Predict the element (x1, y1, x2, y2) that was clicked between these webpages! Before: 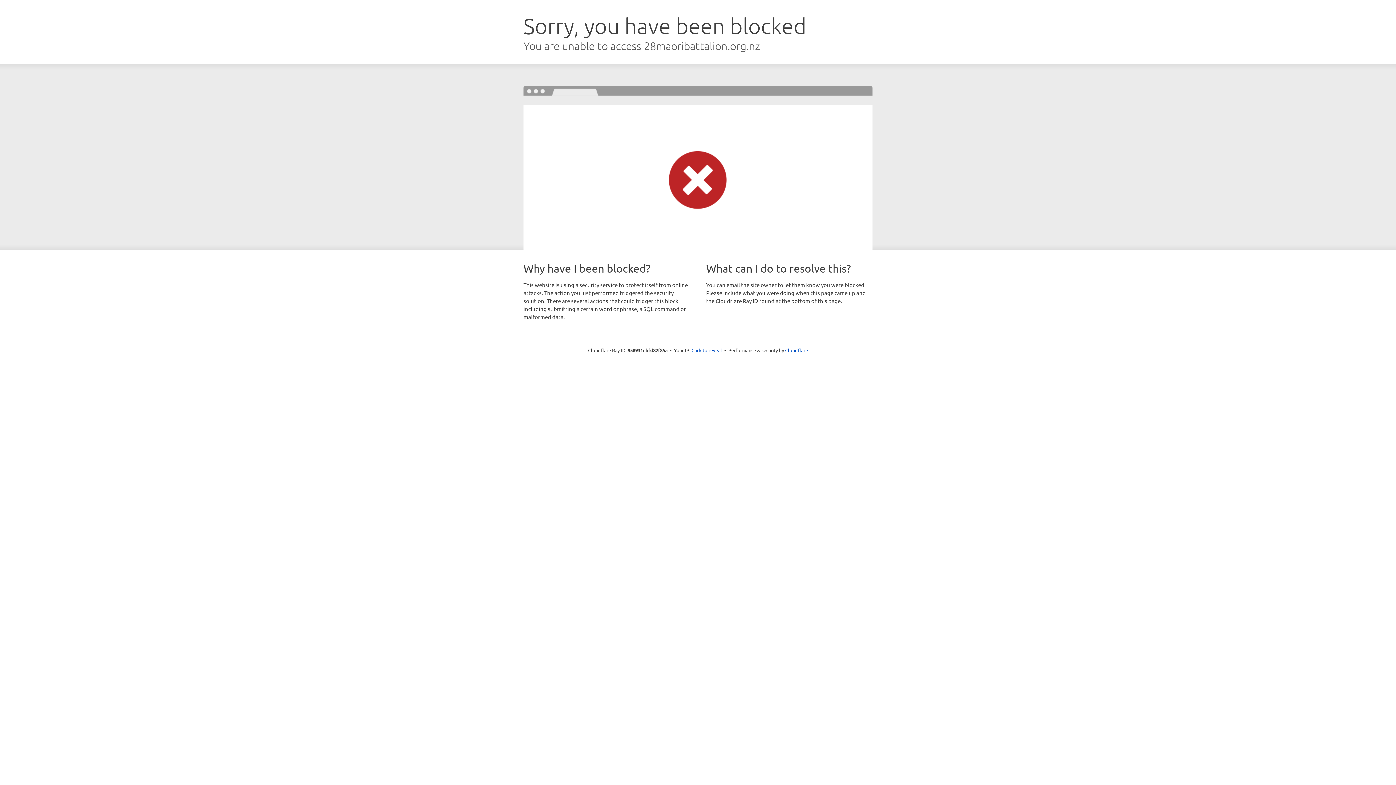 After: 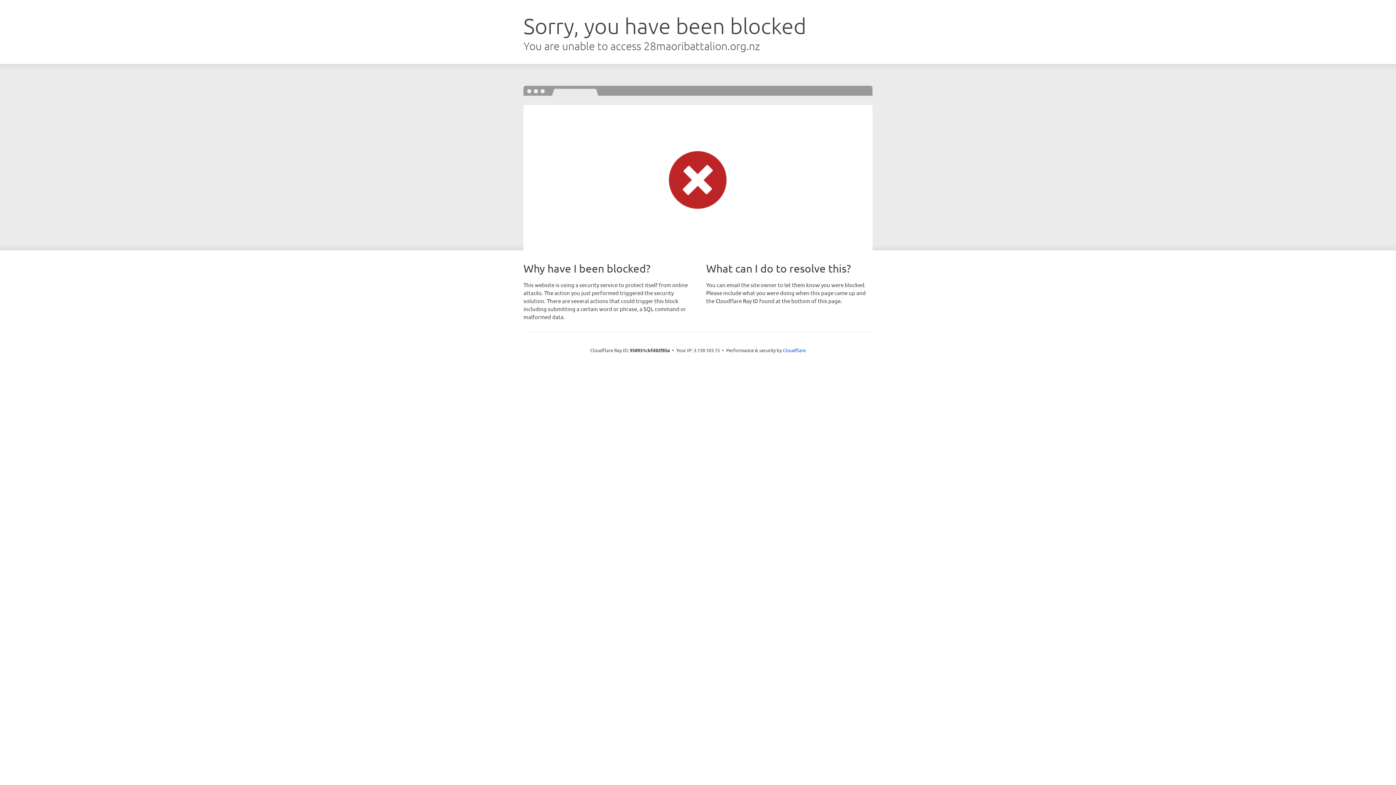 Action: label: Click to reveal bbox: (691, 346, 722, 353)